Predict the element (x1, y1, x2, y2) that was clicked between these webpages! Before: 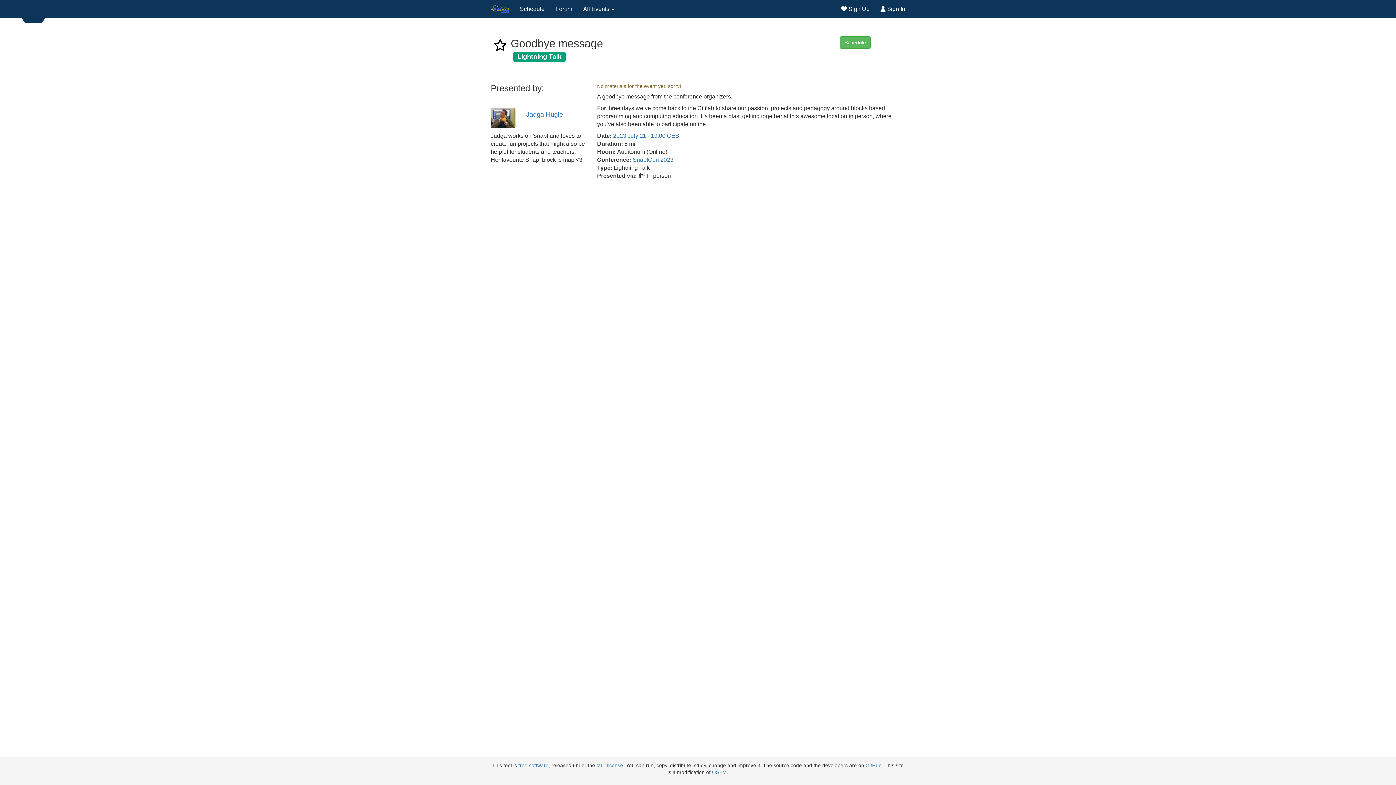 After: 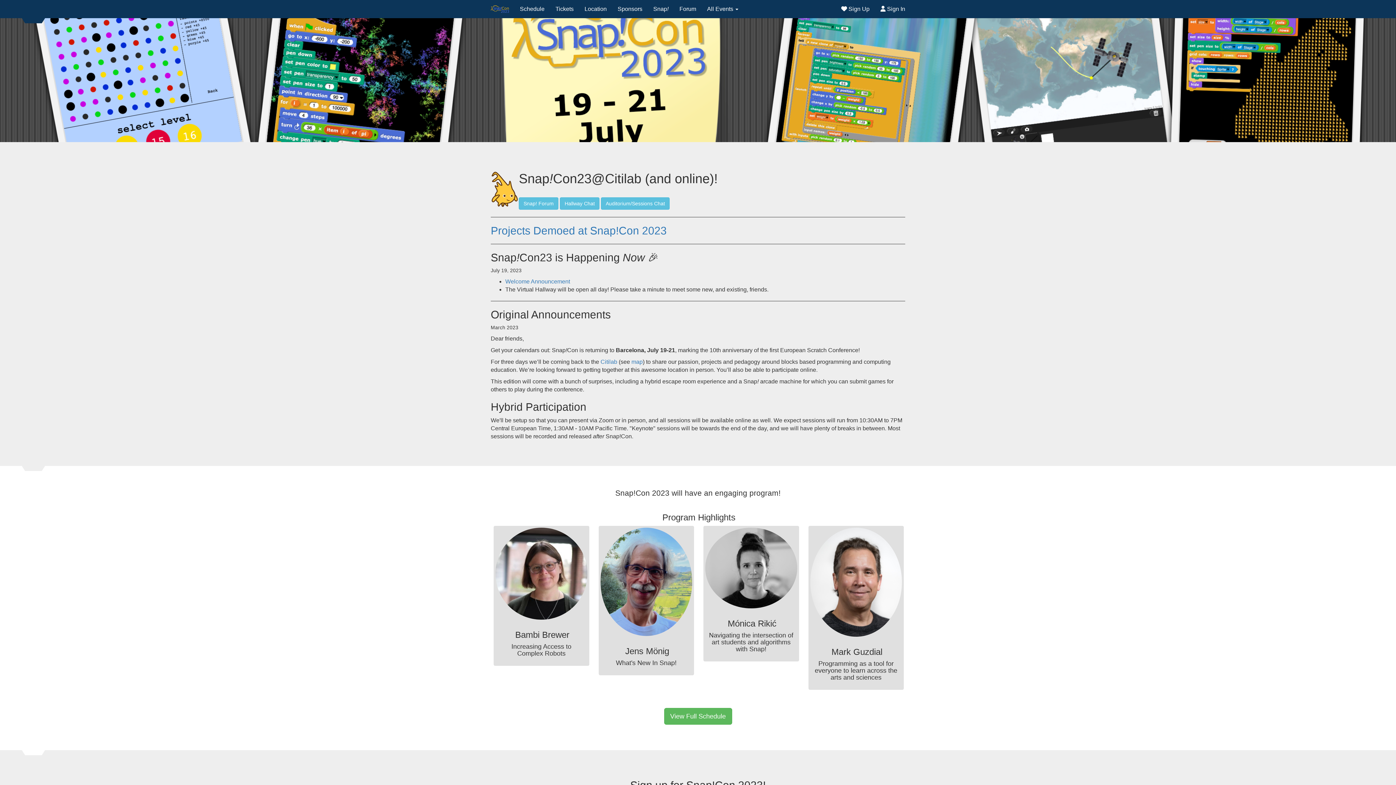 Action: bbox: (485, 0, 514, 18)